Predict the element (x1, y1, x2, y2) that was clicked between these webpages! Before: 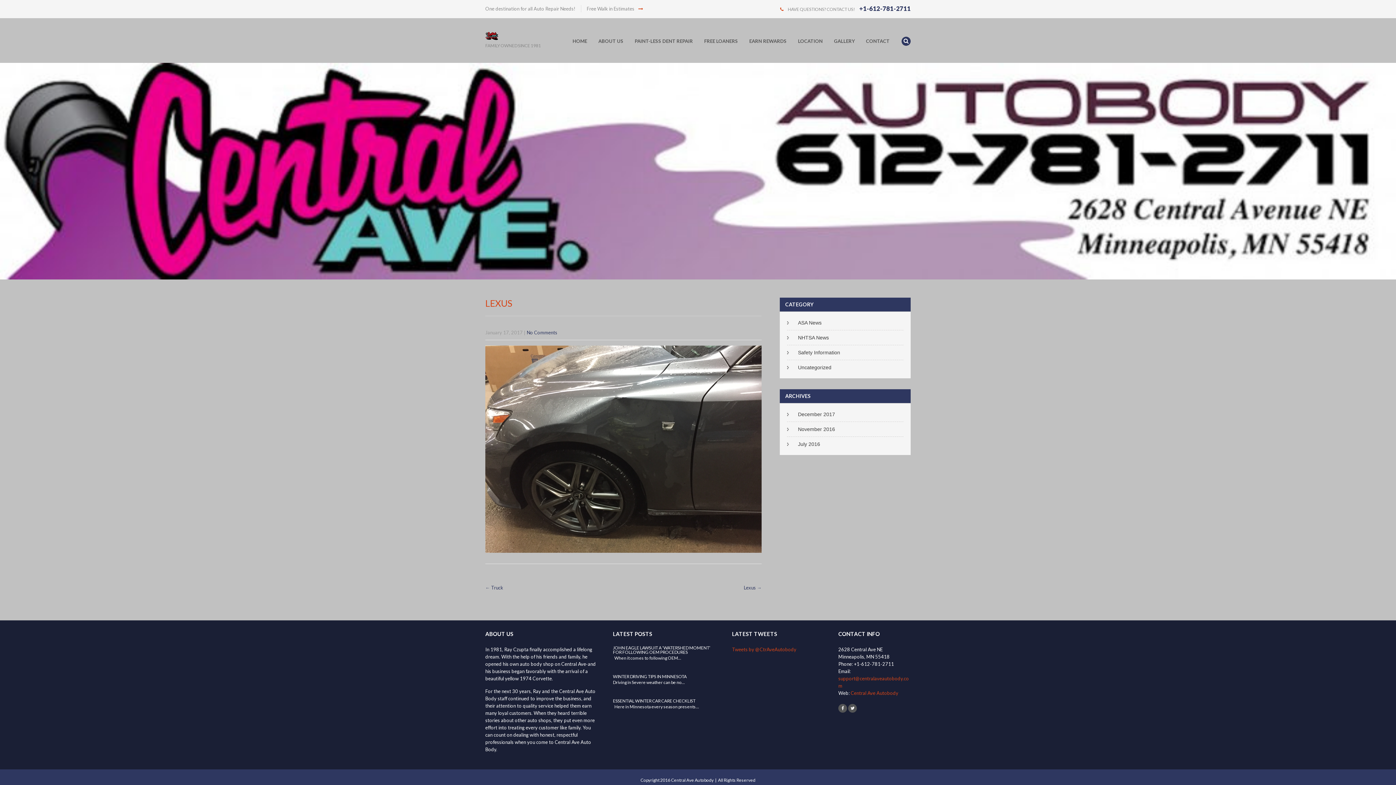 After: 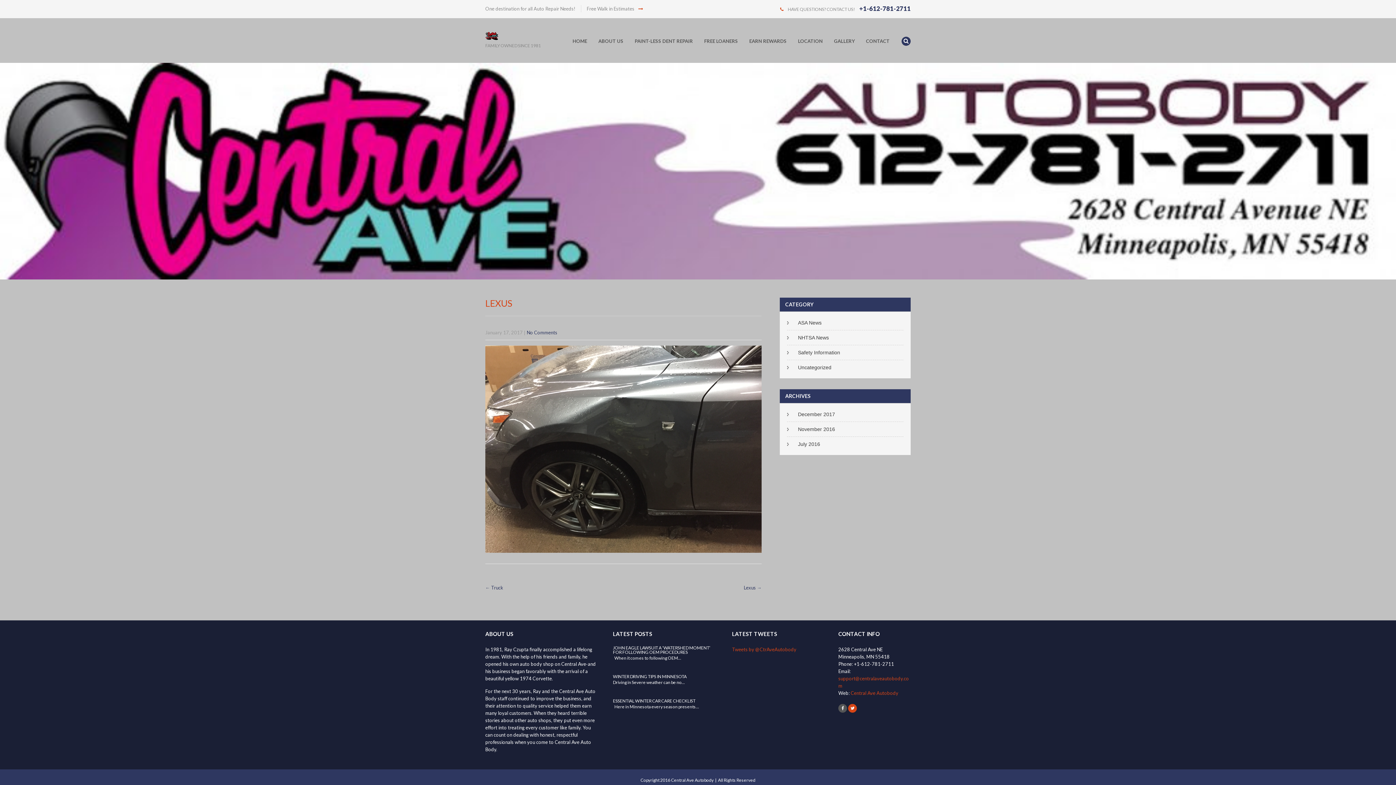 Action: bbox: (848, 704, 857, 713)